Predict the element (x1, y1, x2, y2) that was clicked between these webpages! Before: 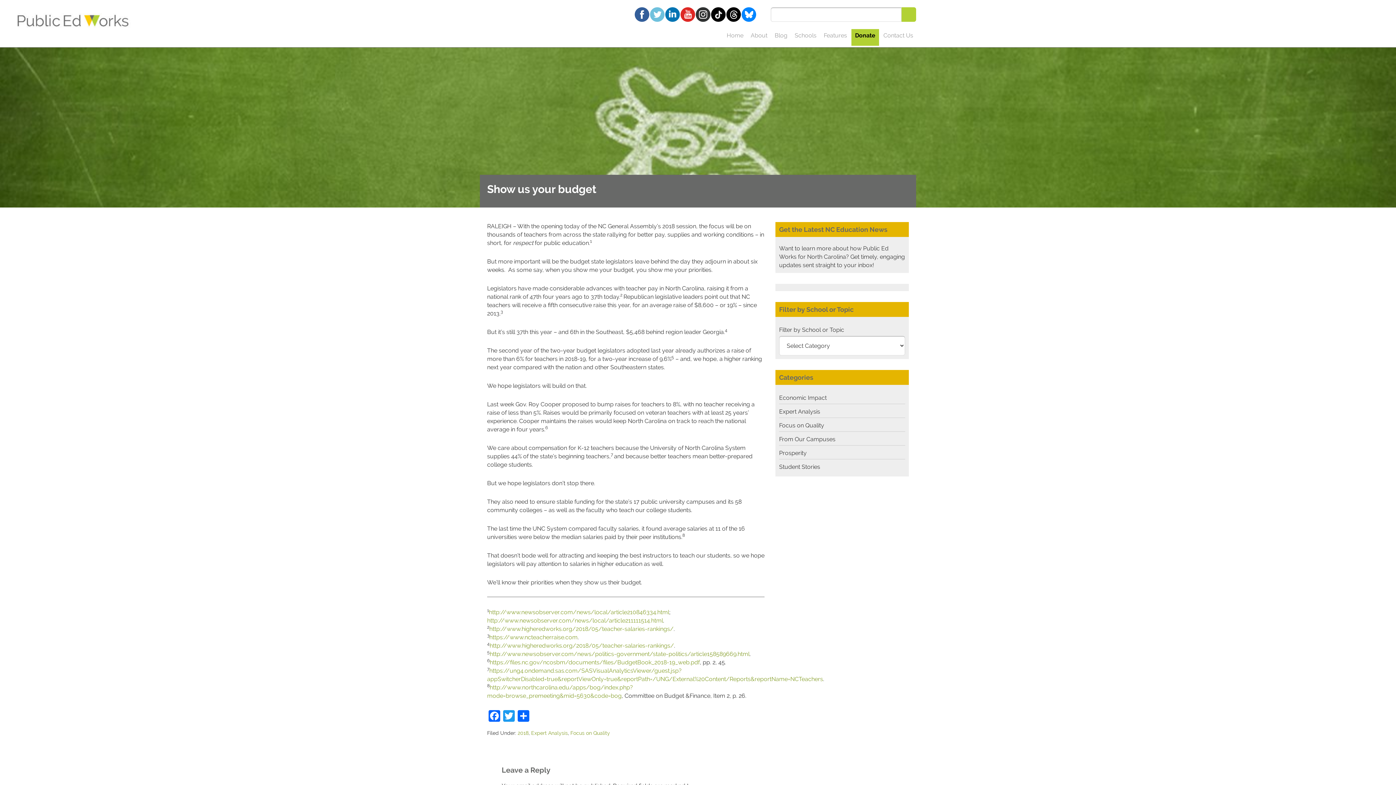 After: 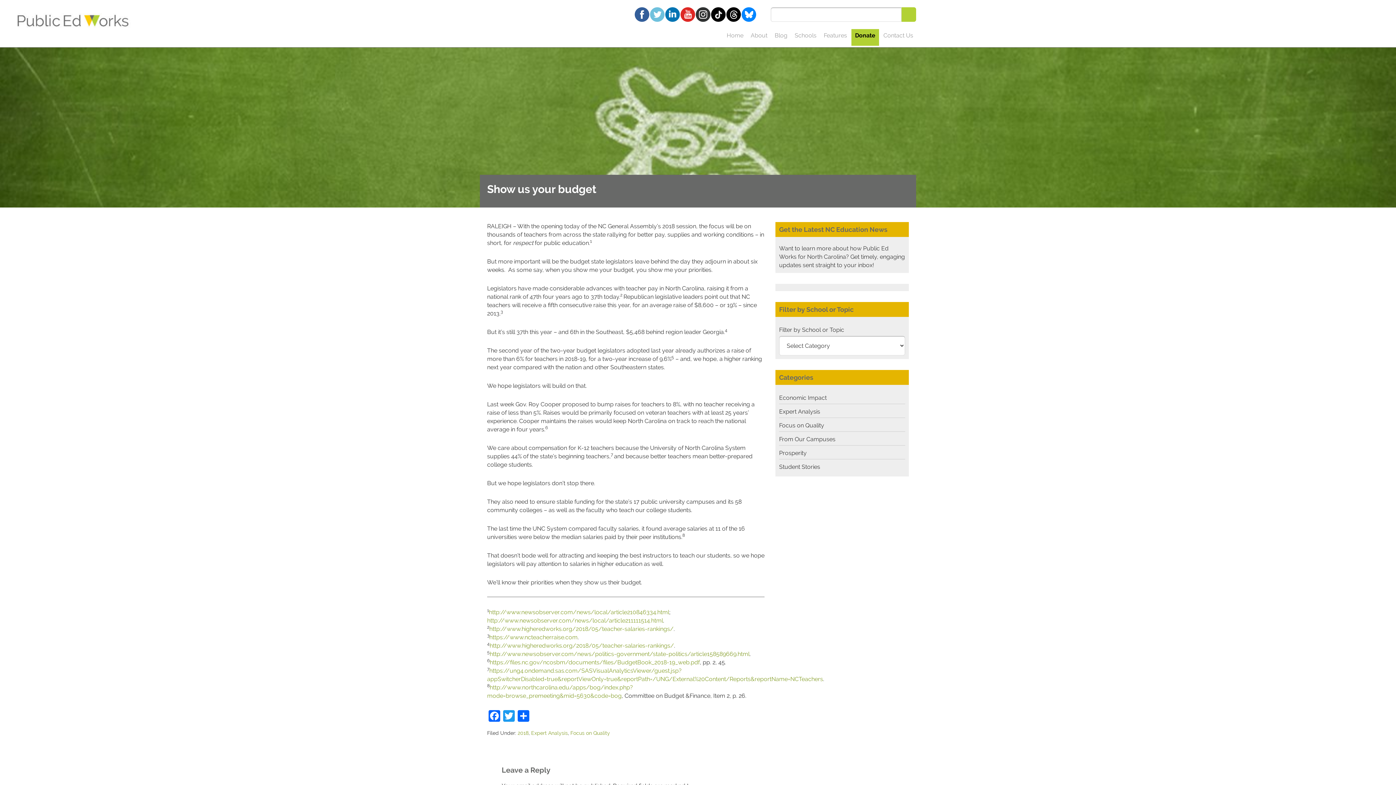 Action: bbox: (711, 7, 725, 21)